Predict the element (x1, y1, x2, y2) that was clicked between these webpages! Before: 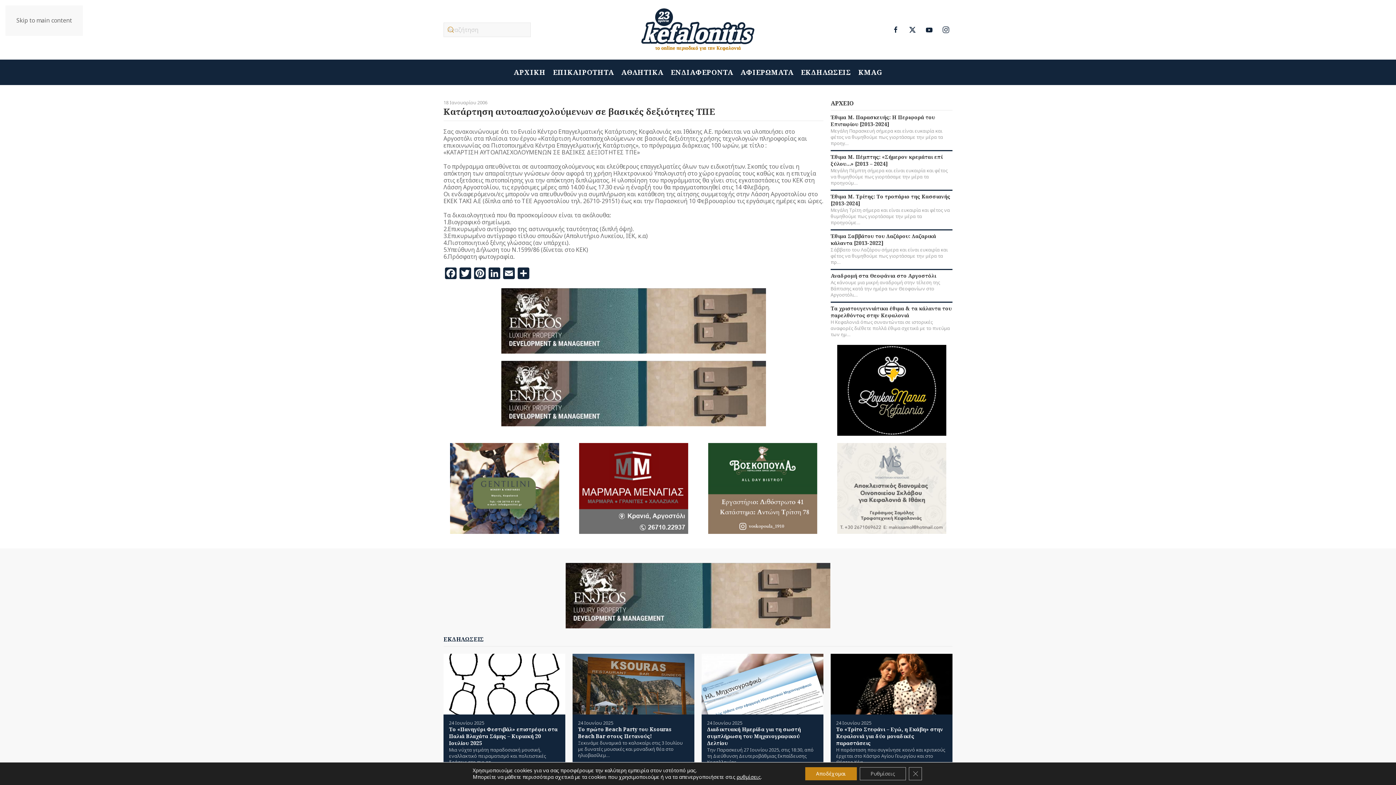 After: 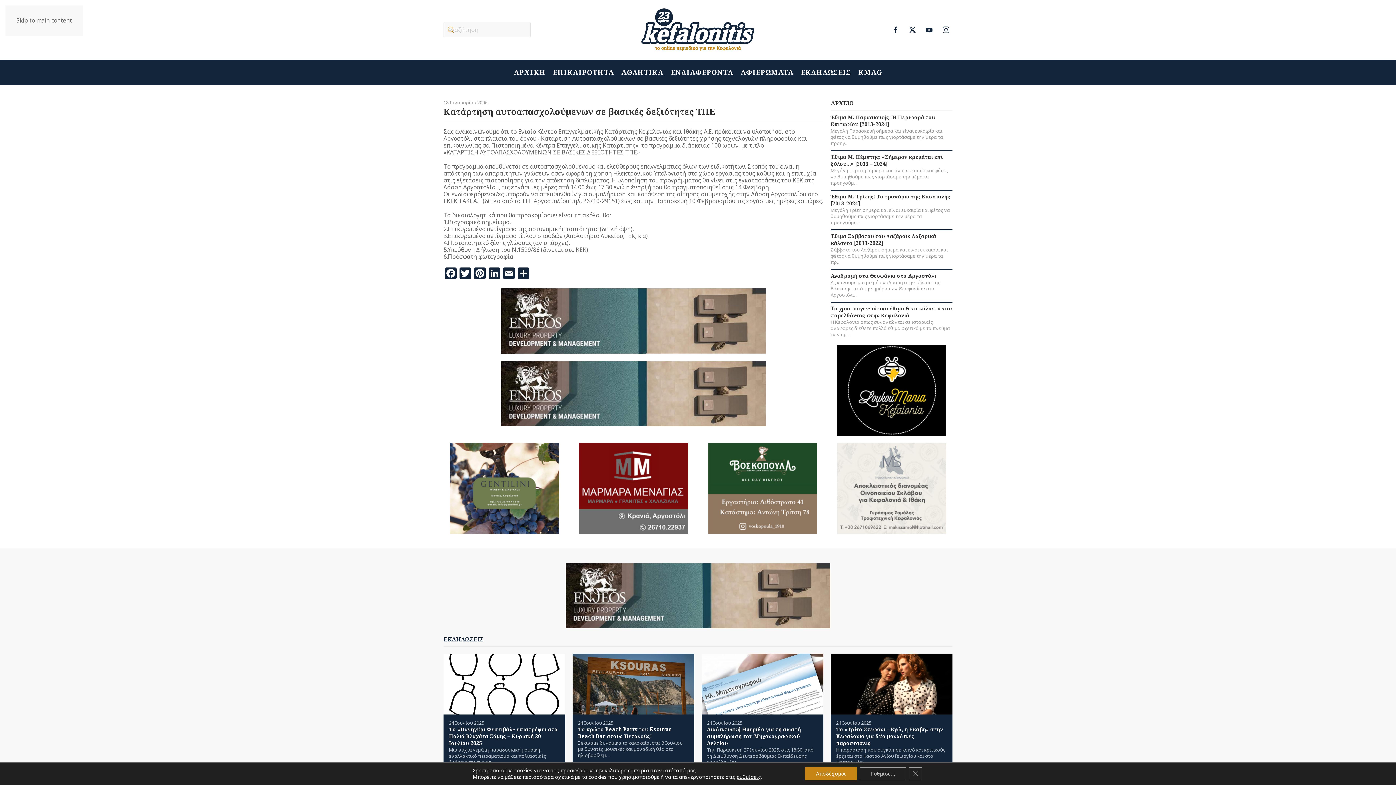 Action: label: entheos_2 bbox: (565, 591, 830, 599)